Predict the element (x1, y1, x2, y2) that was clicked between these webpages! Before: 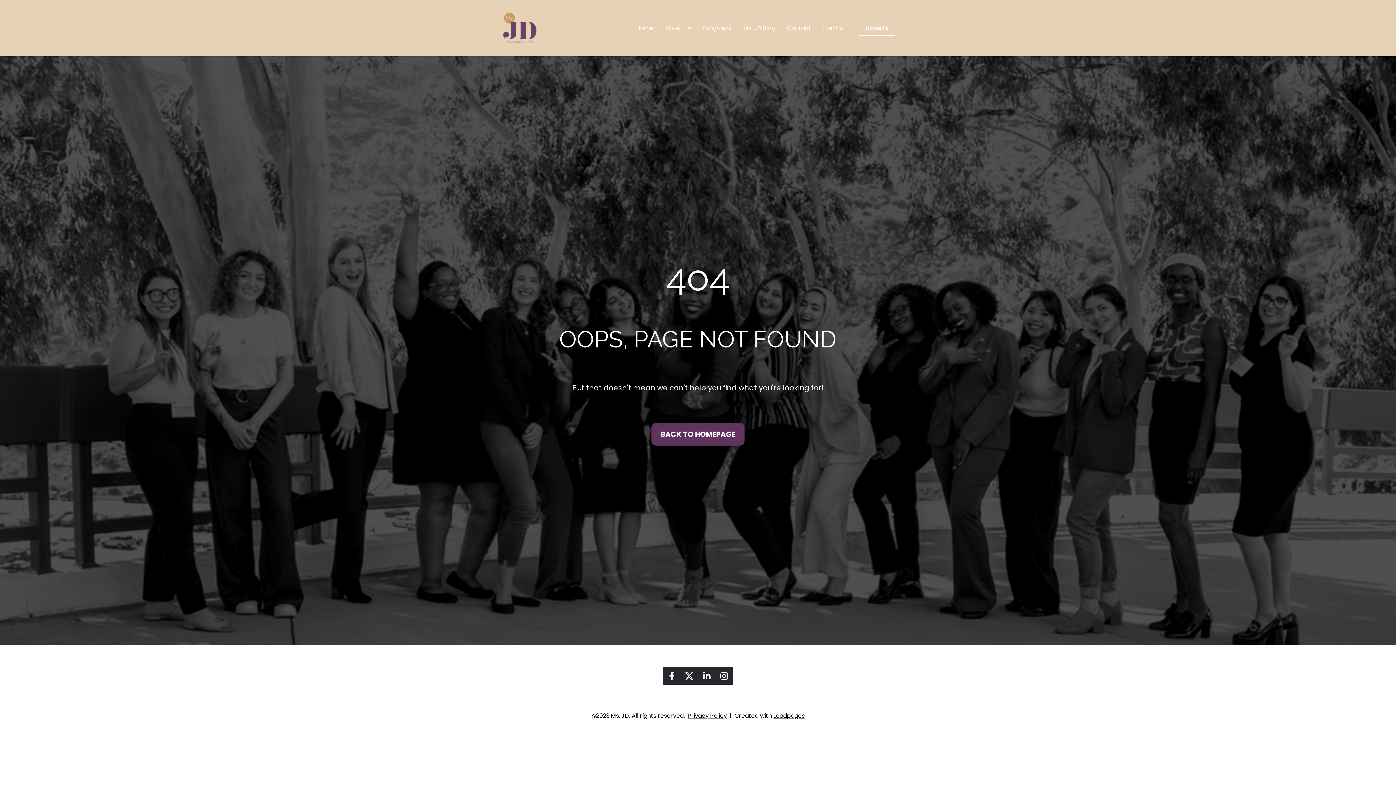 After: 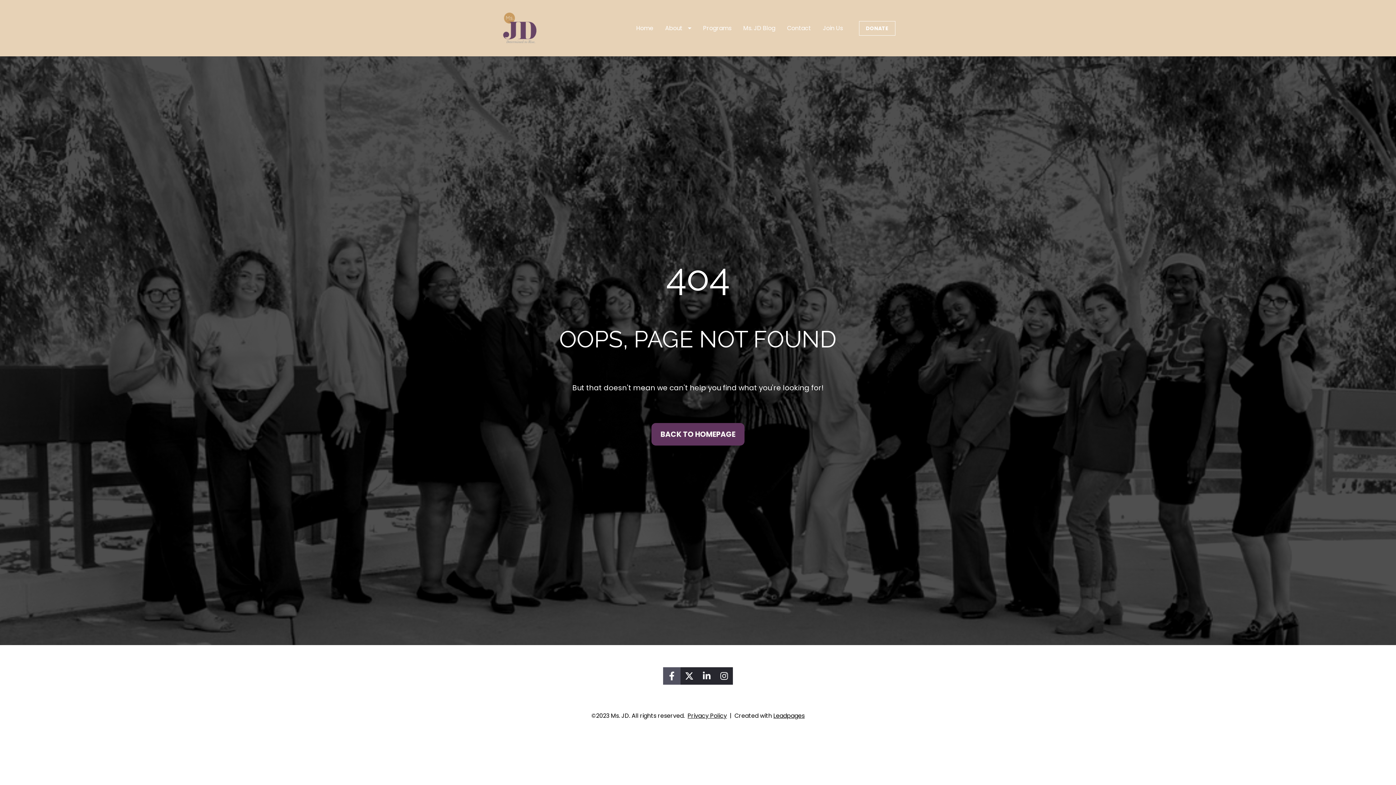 Action: bbox: (663, 667, 680, 685) label: Share on Facebook